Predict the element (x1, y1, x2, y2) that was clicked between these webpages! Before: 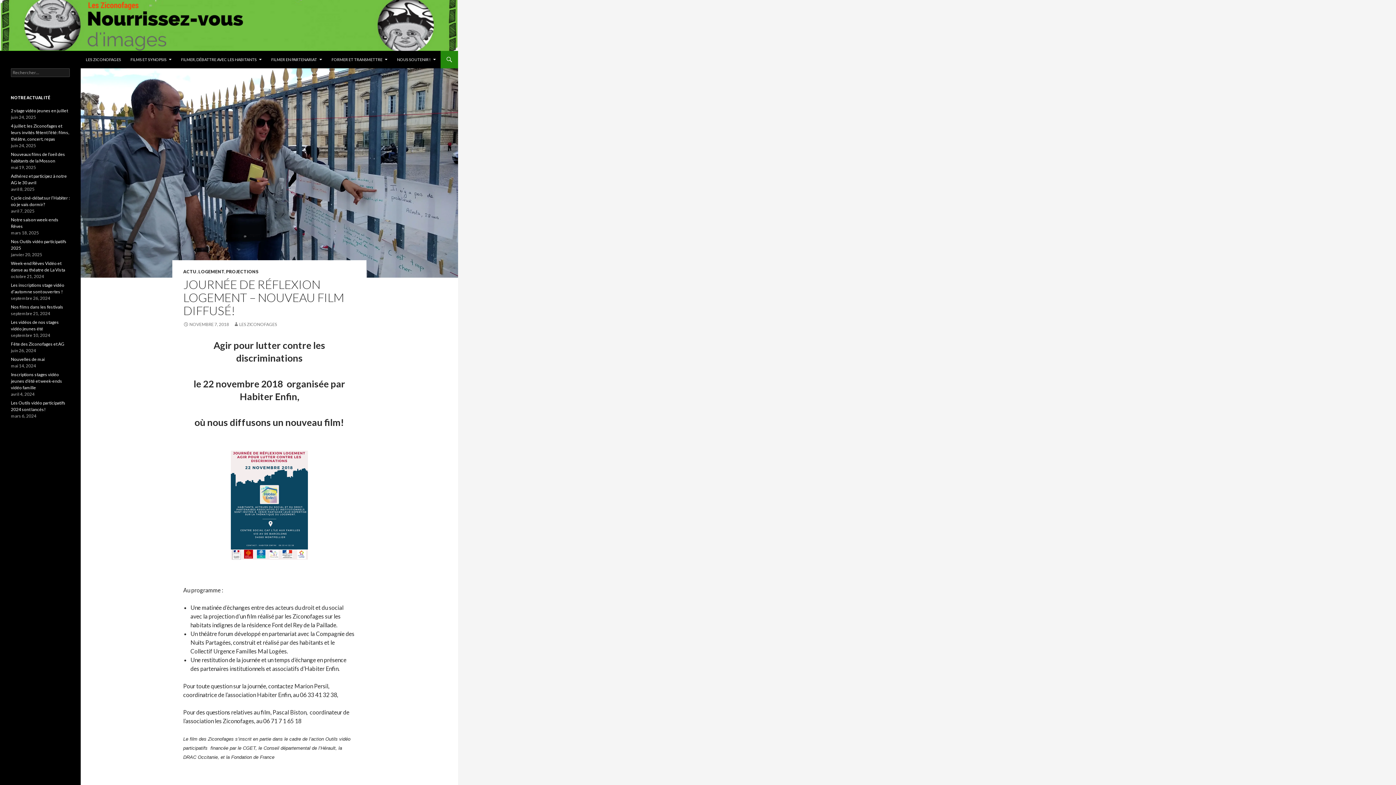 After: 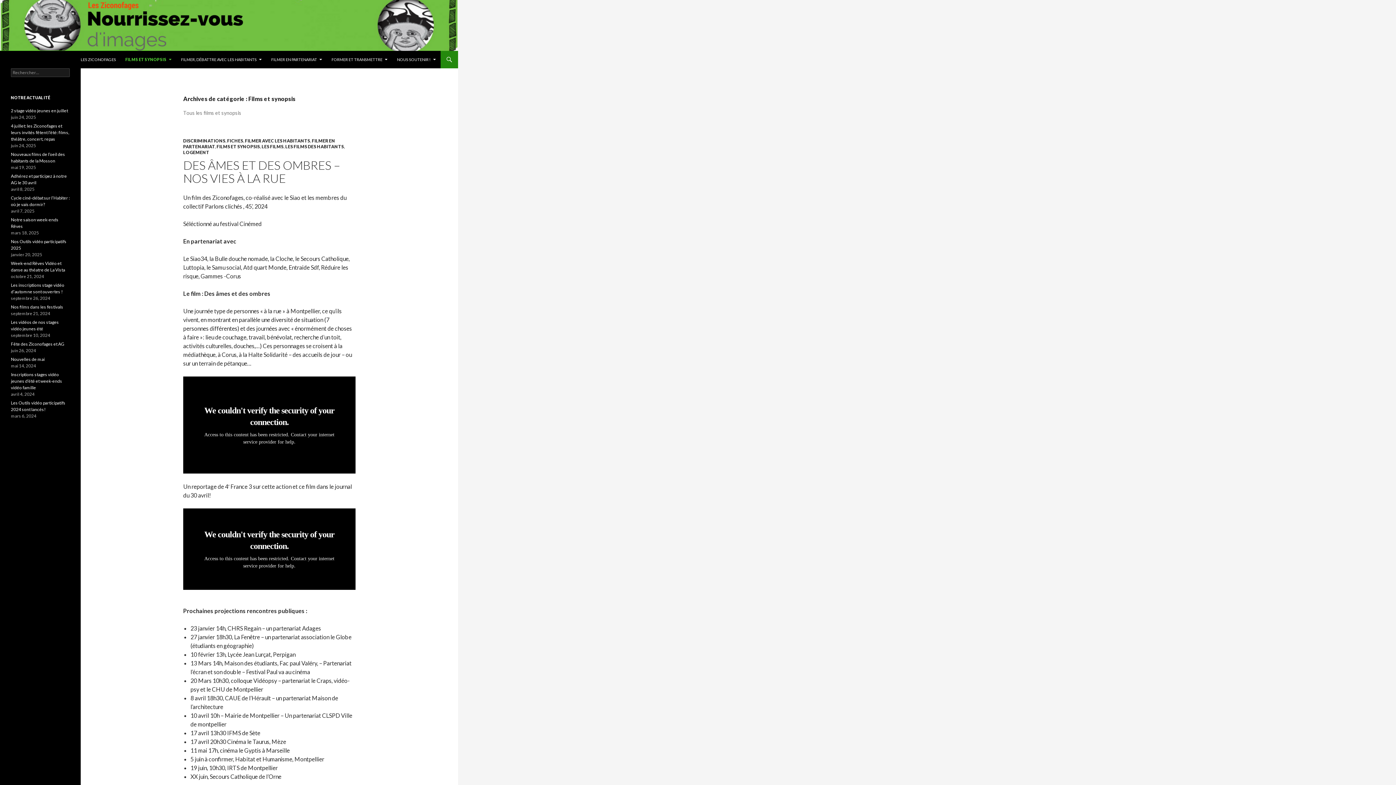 Action: label: FILMS ET SYNOPSIS bbox: (126, 50, 176, 68)